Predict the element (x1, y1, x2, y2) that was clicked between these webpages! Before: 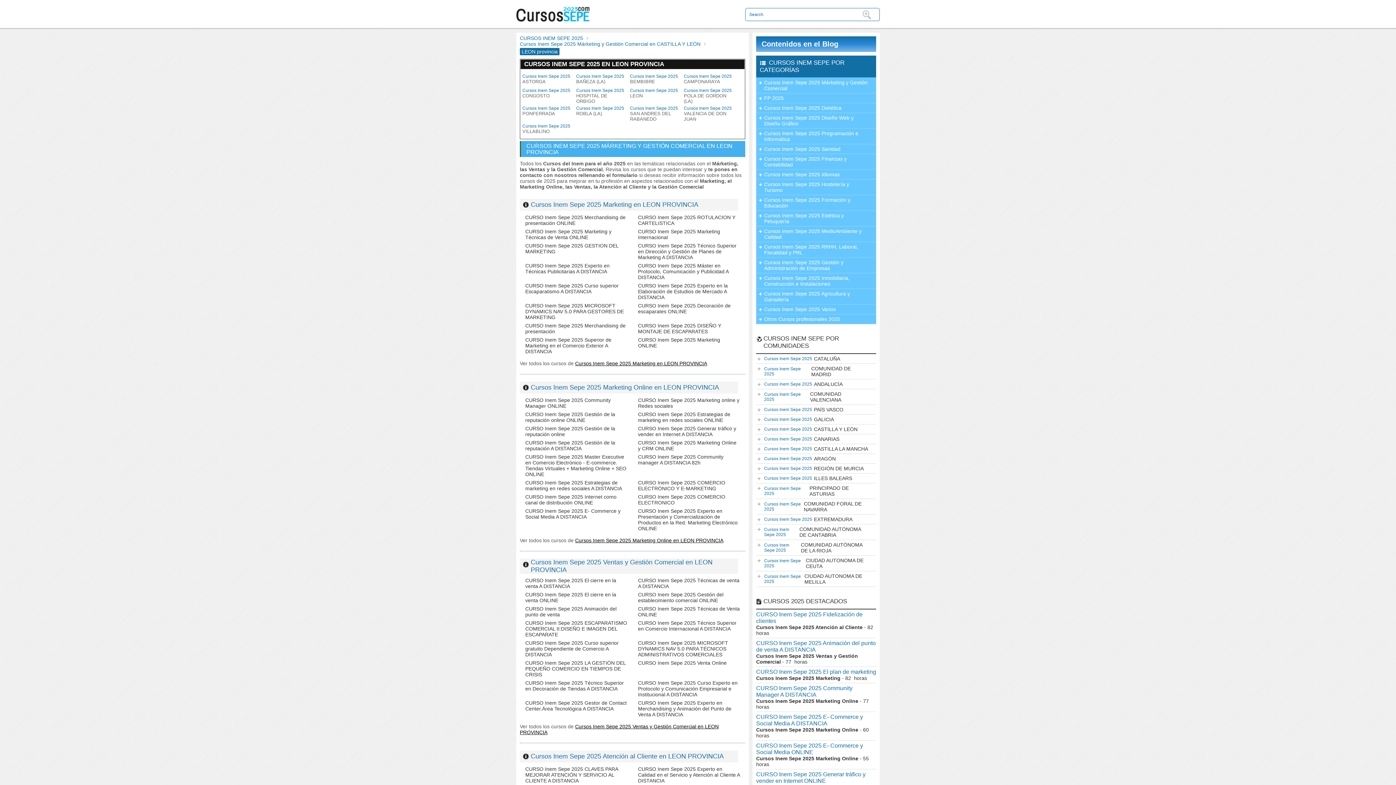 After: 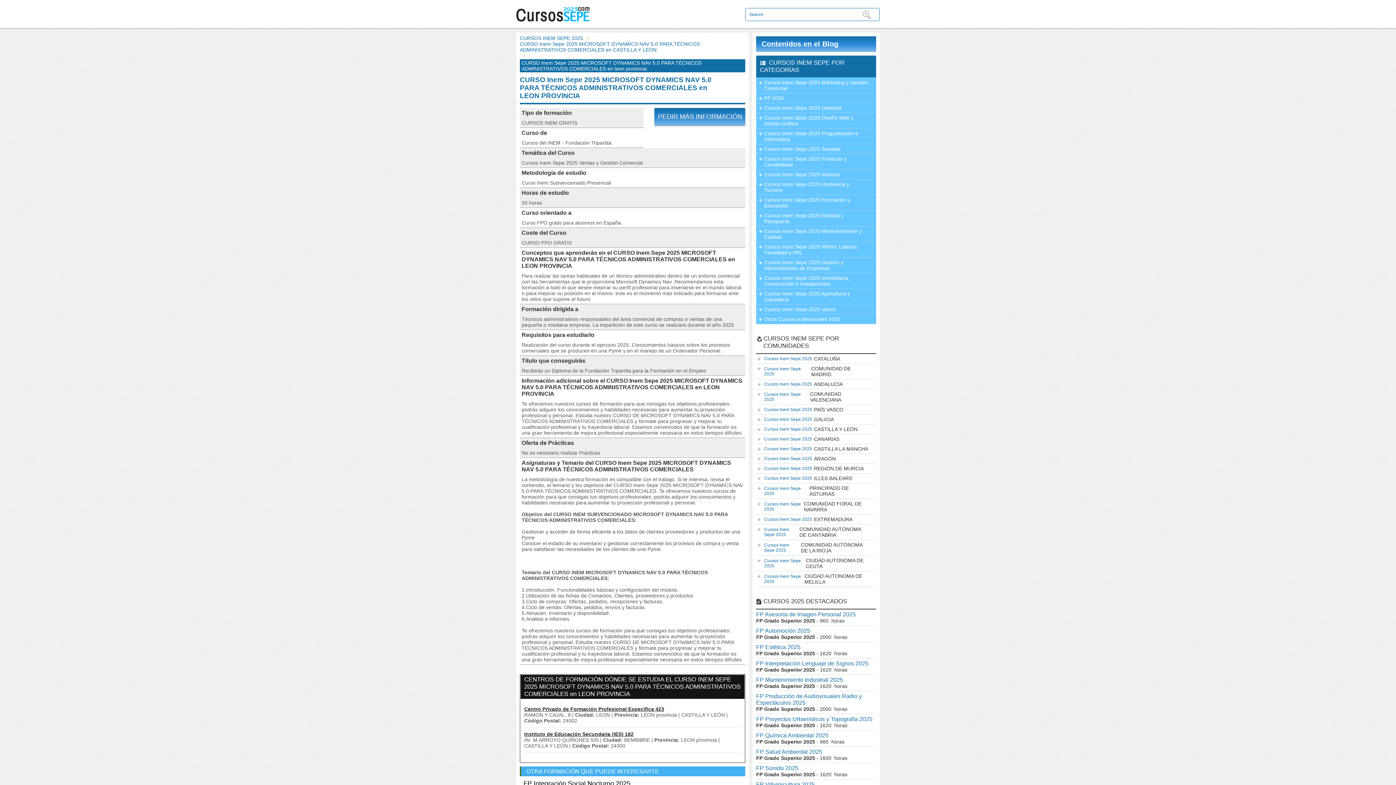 Action: label: CURSO Inem Sepe 2025 MICROSOFT DYNAMICS NAV 5.0 PARA TÉCNICOS ADMINISTRATIVOS COMERCIALES bbox: (638, 640, 728, 657)